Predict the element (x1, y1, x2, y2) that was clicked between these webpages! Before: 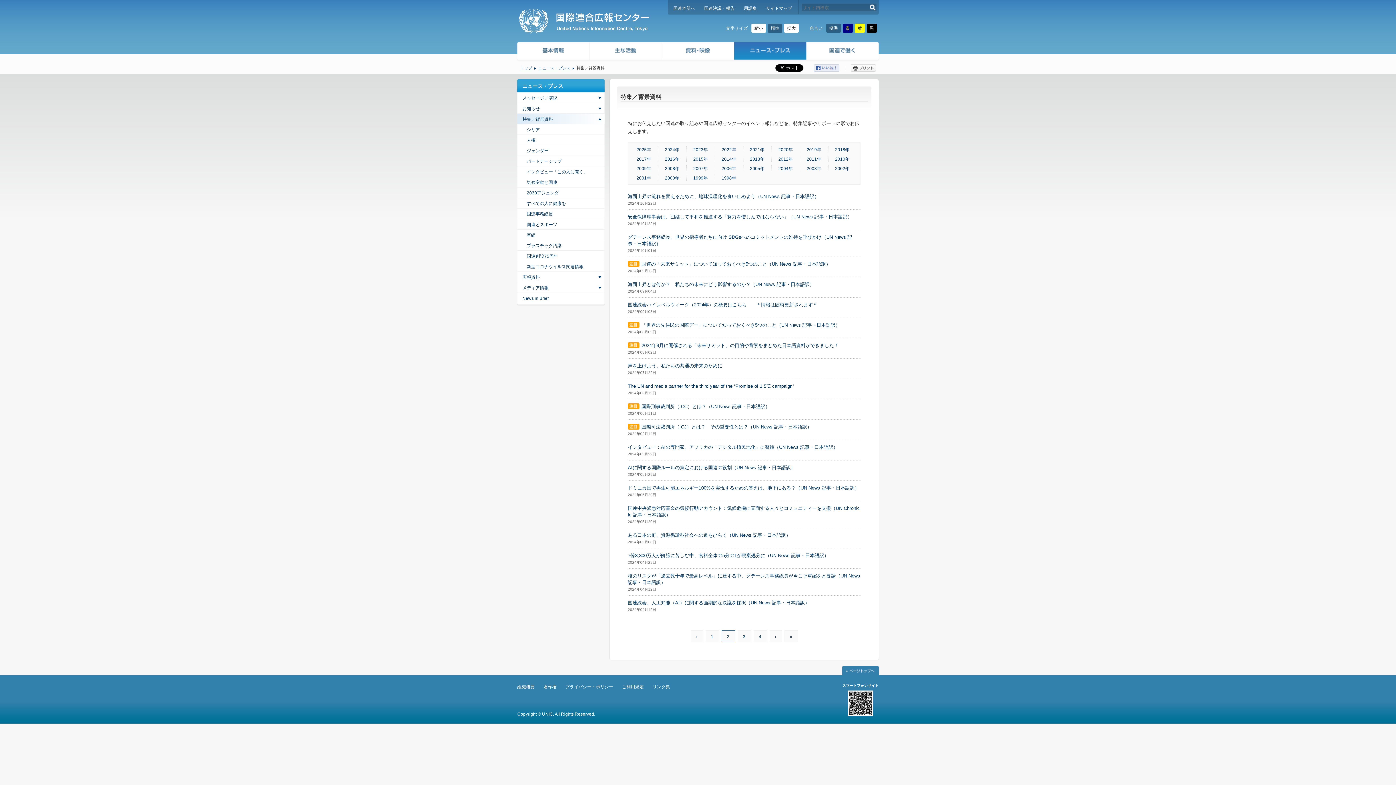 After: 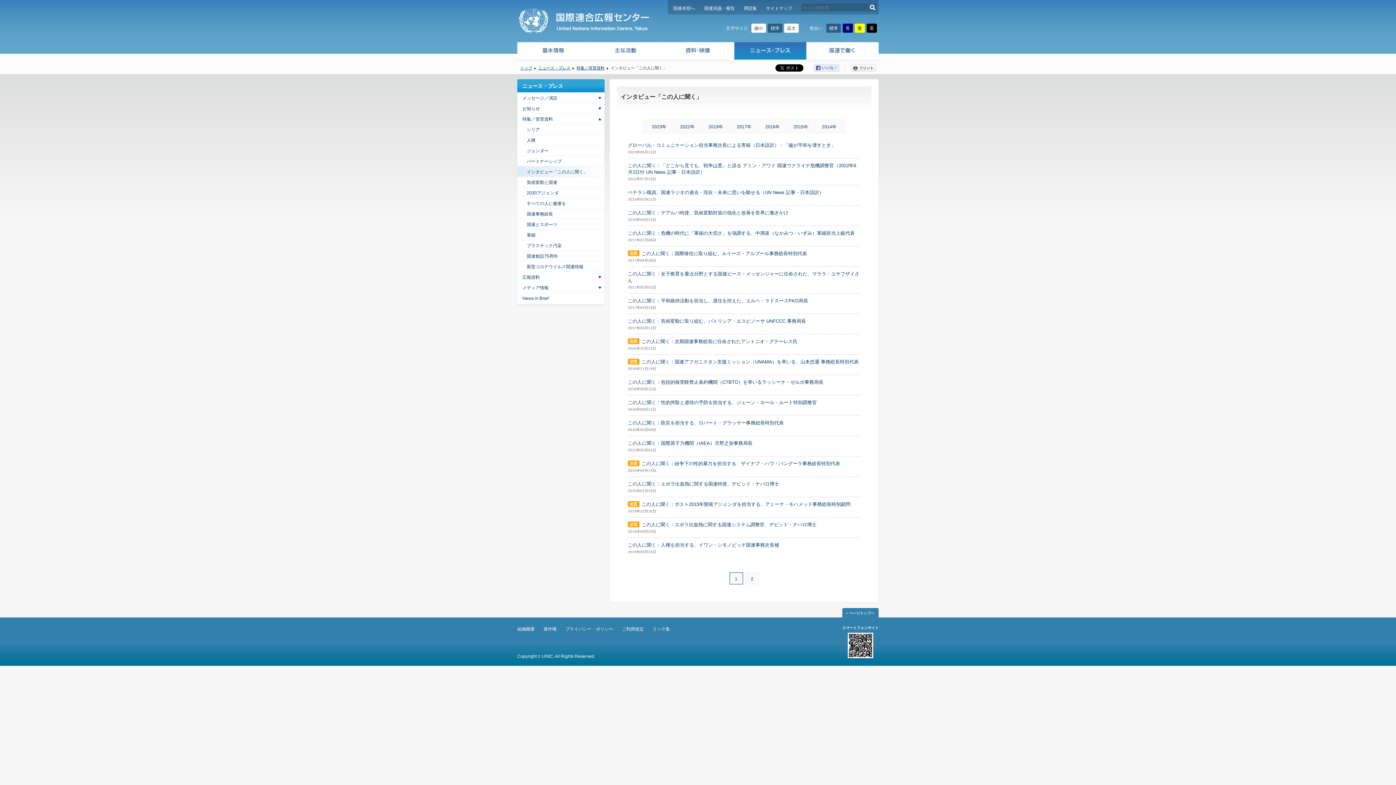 Action: bbox: (517, 166, 604, 176) label: インタビュー「この人に聞く」